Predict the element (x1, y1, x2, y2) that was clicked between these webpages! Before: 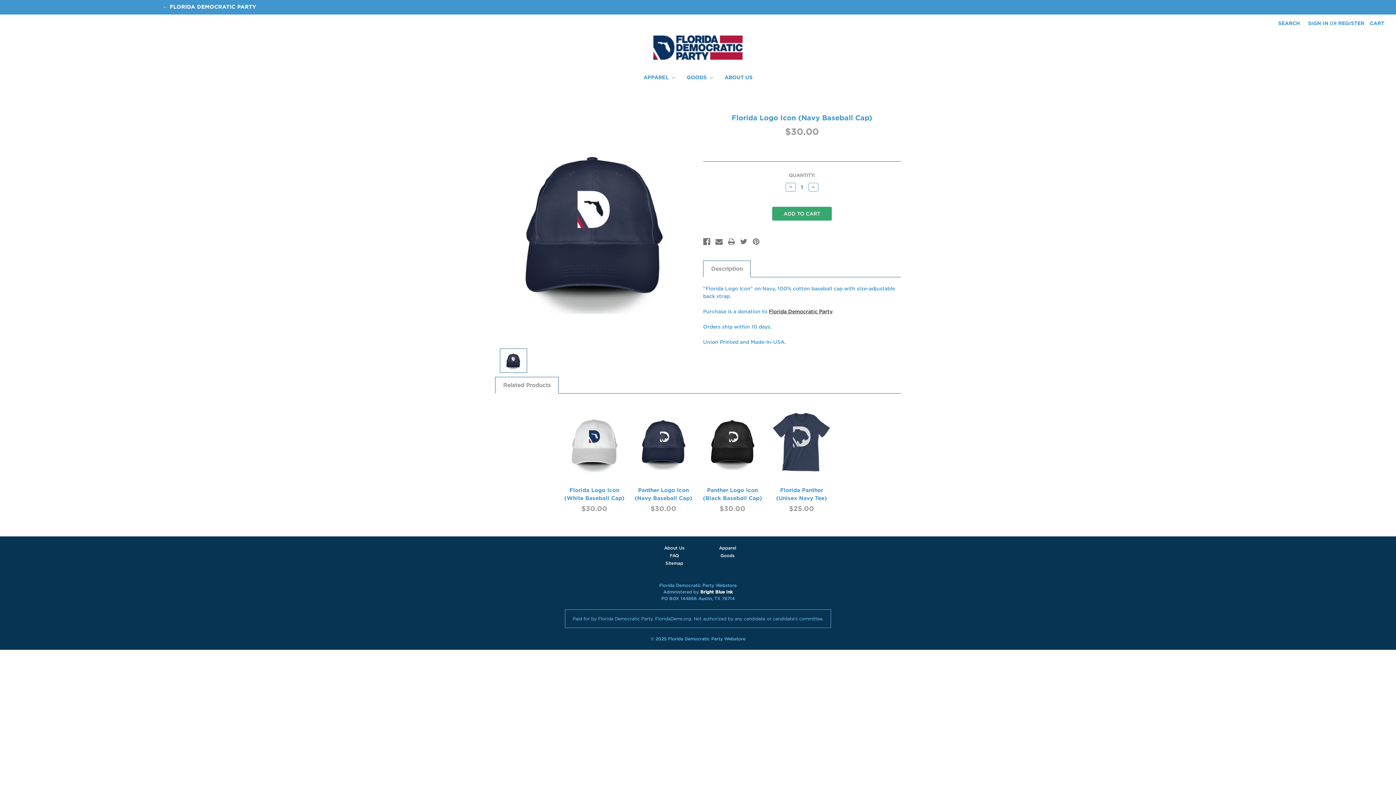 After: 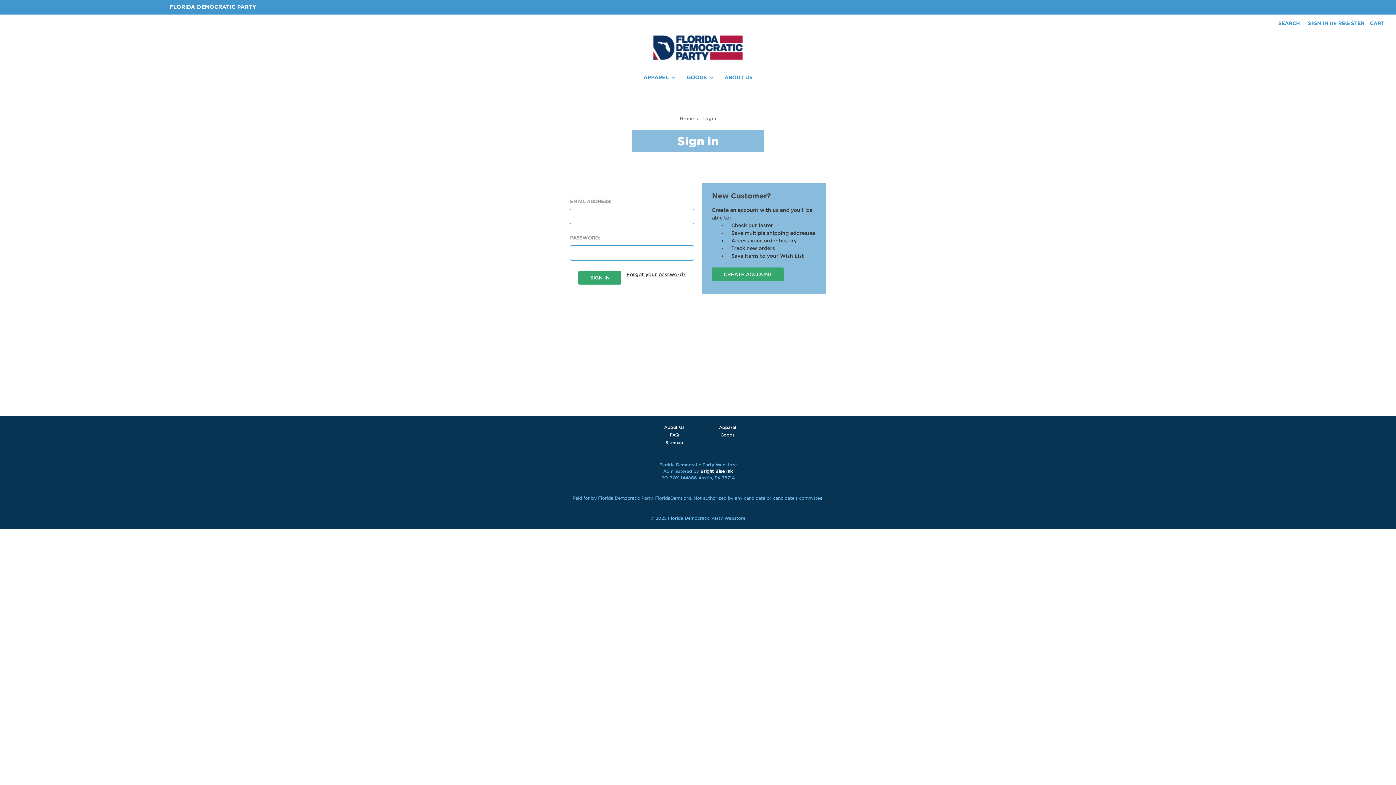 Action: label: SIGN IN bbox: (1304, 14, 1332, 32)